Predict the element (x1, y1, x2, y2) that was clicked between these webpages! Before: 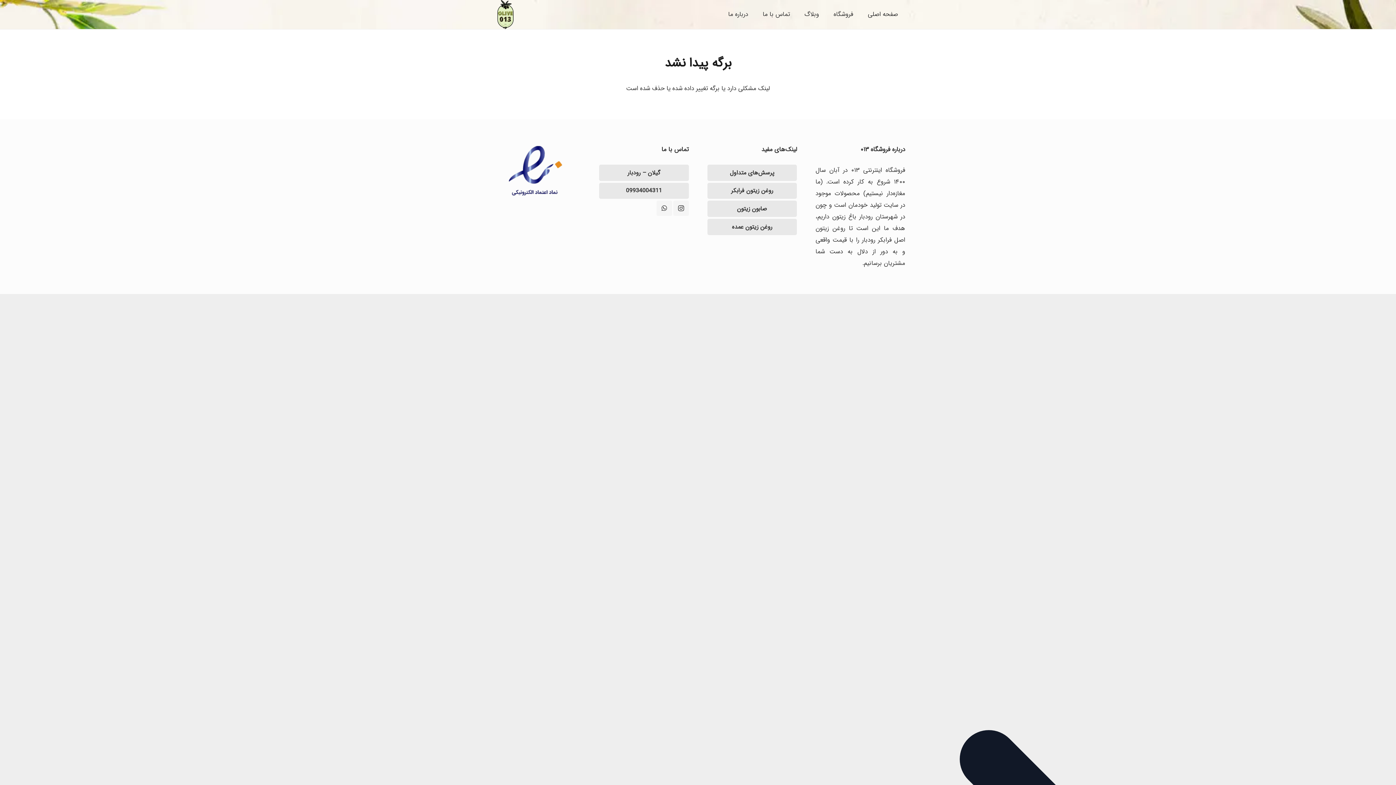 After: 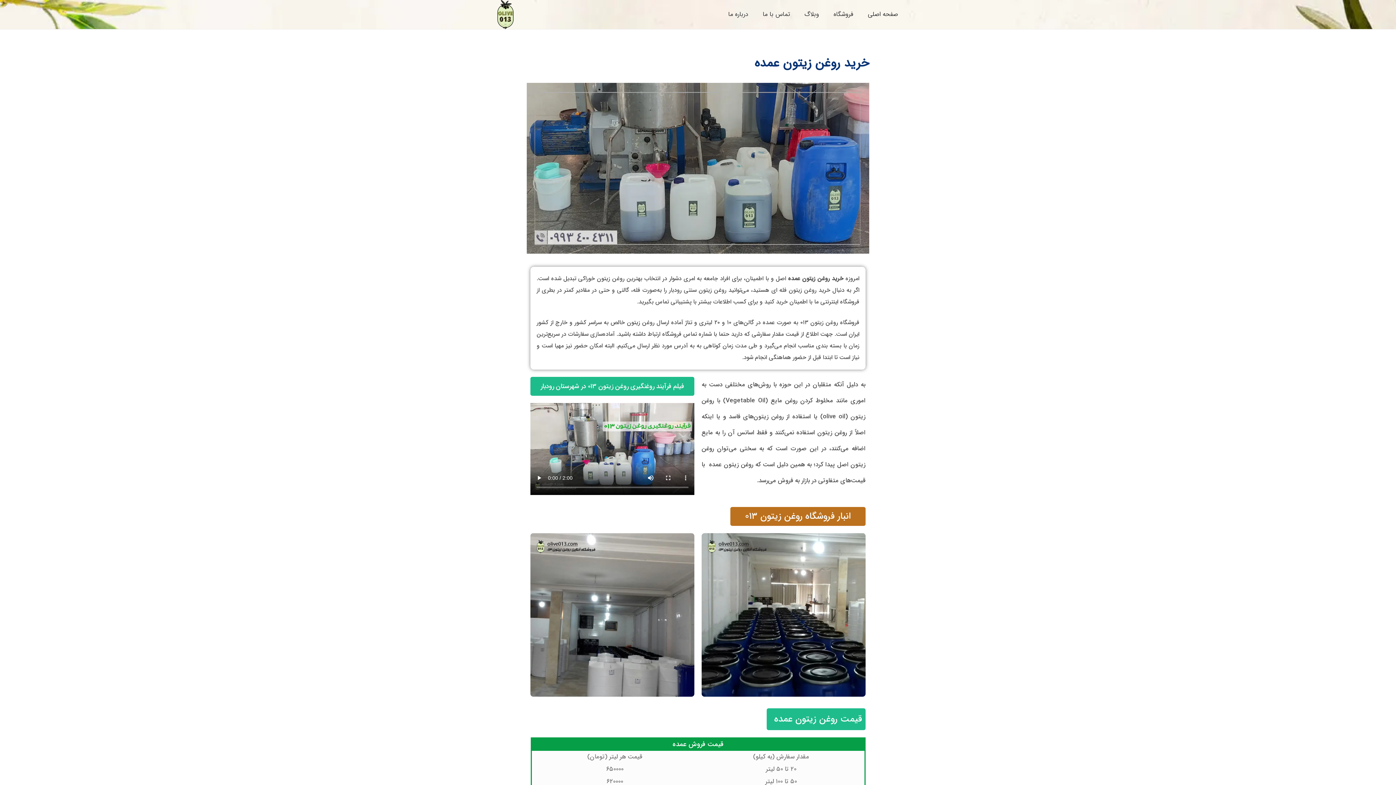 Action: bbox: (707, 218, 797, 235) label: روغن زیتون عمده